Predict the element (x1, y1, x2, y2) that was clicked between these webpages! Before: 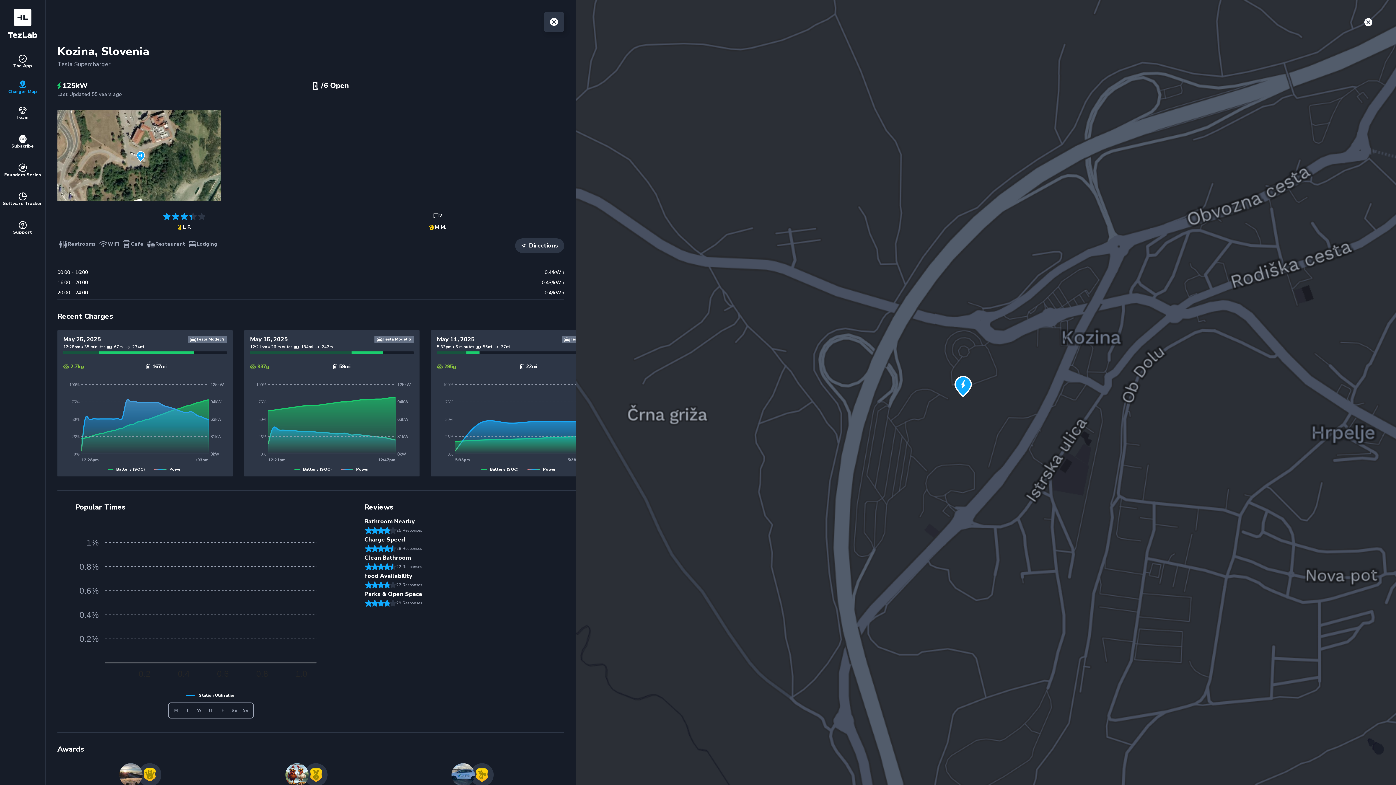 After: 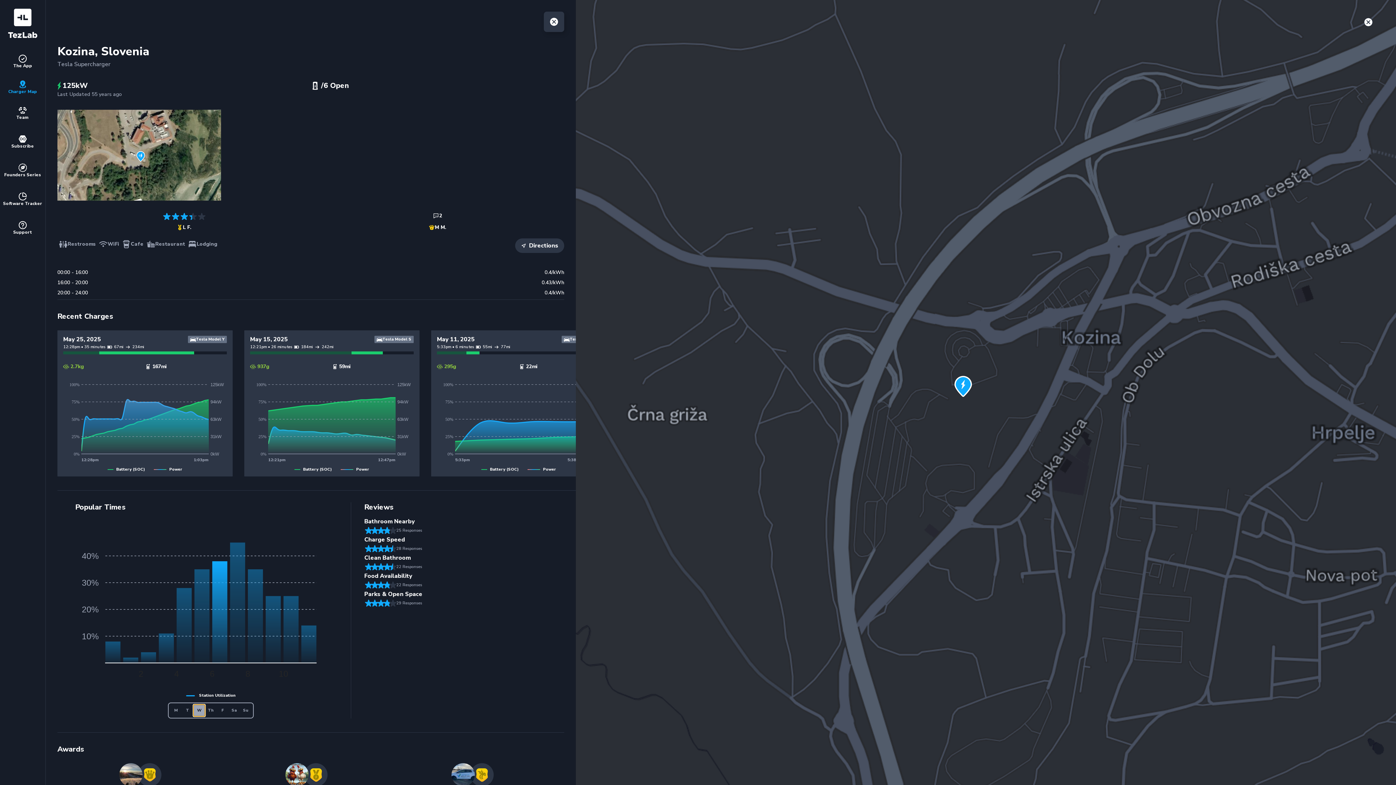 Action: label: W bbox: (193, 559, 205, 570)